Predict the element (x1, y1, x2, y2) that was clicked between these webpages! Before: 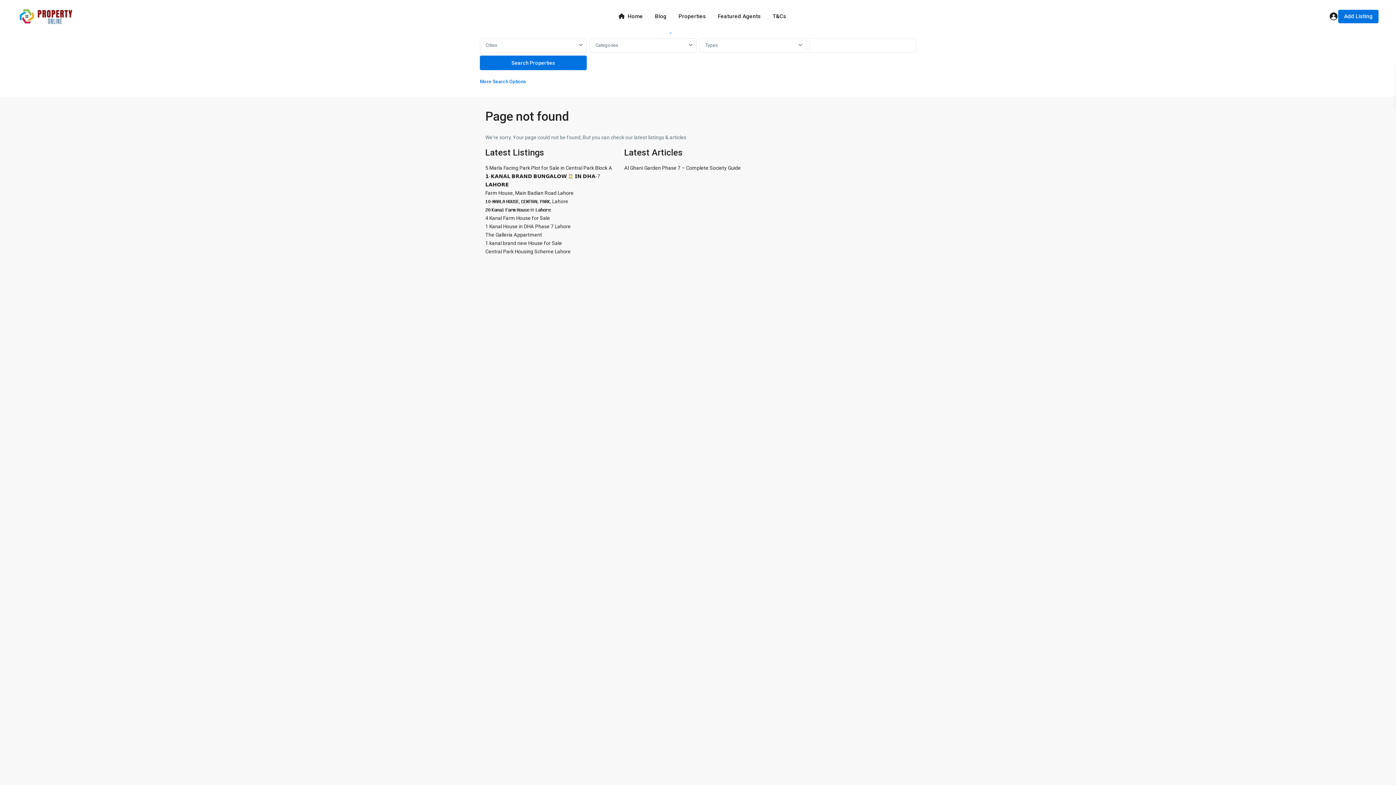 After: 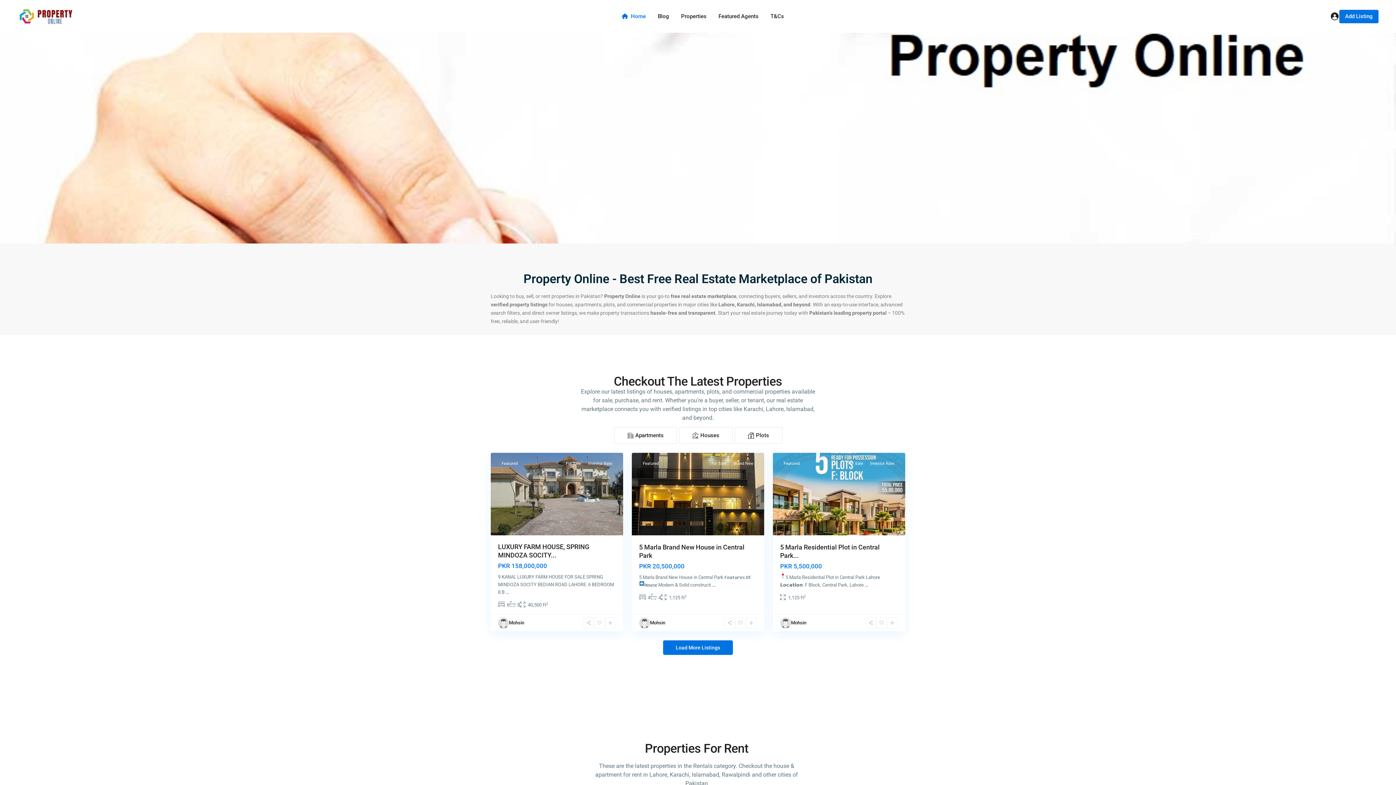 Action: bbox: (17, 7, 75, 25)